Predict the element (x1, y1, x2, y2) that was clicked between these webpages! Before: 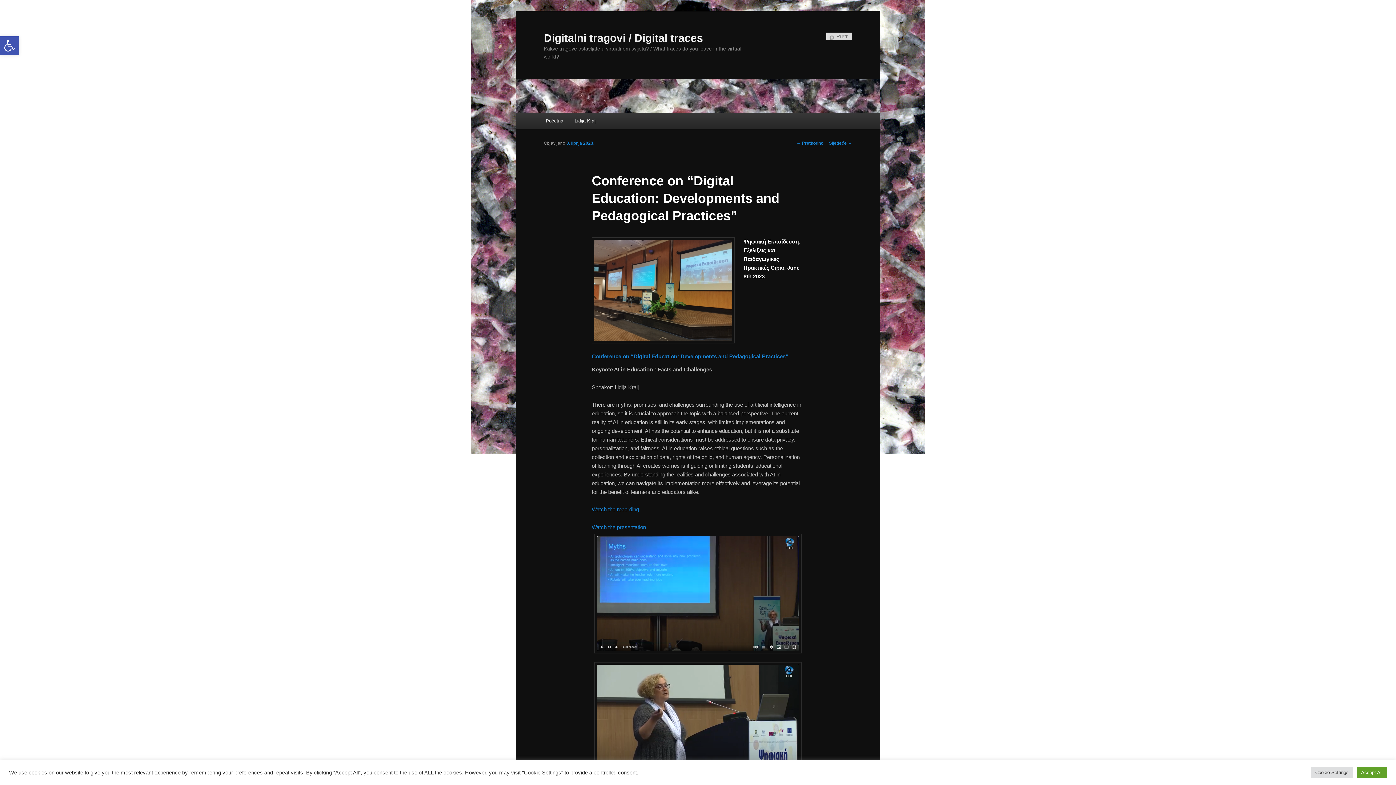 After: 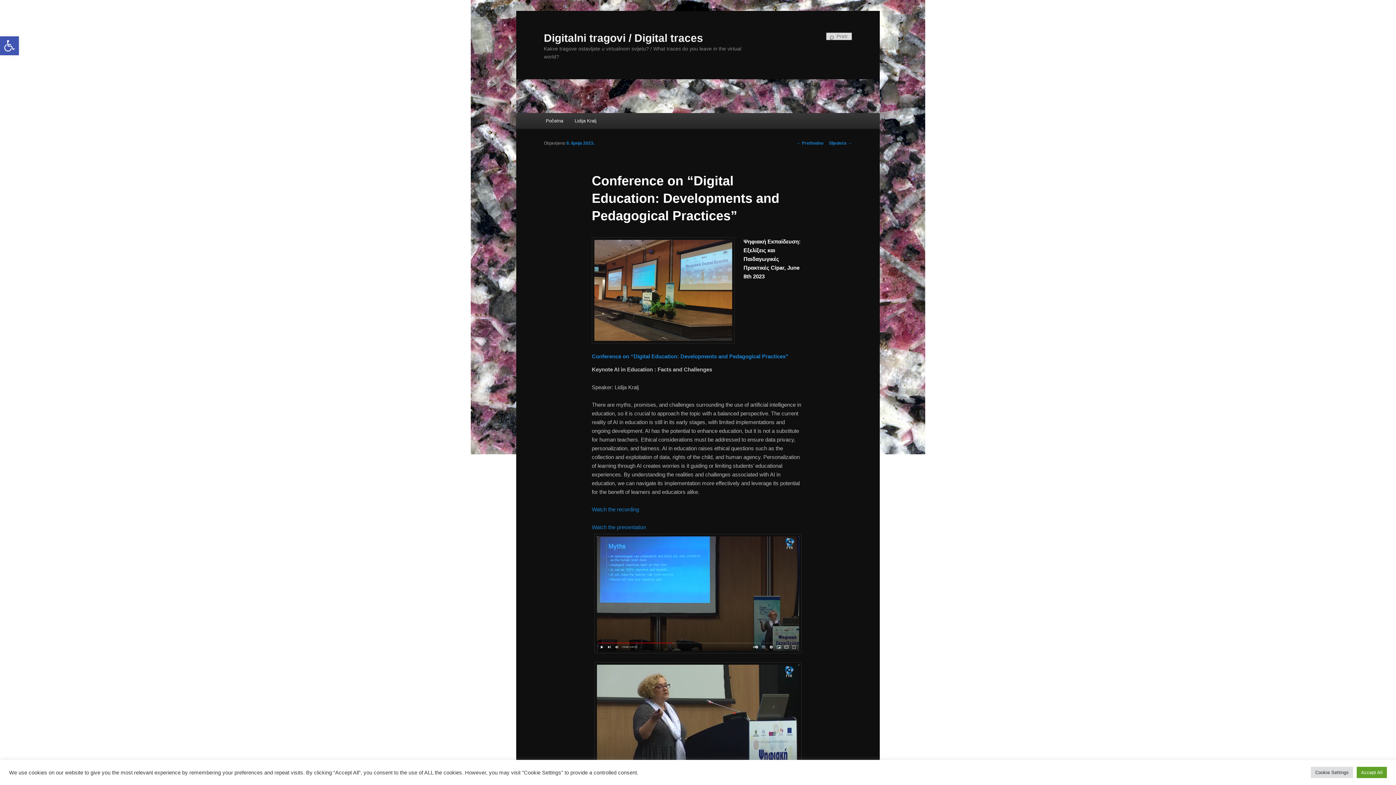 Action: bbox: (566, 140, 594, 145) label: 8. lipnja 2023.